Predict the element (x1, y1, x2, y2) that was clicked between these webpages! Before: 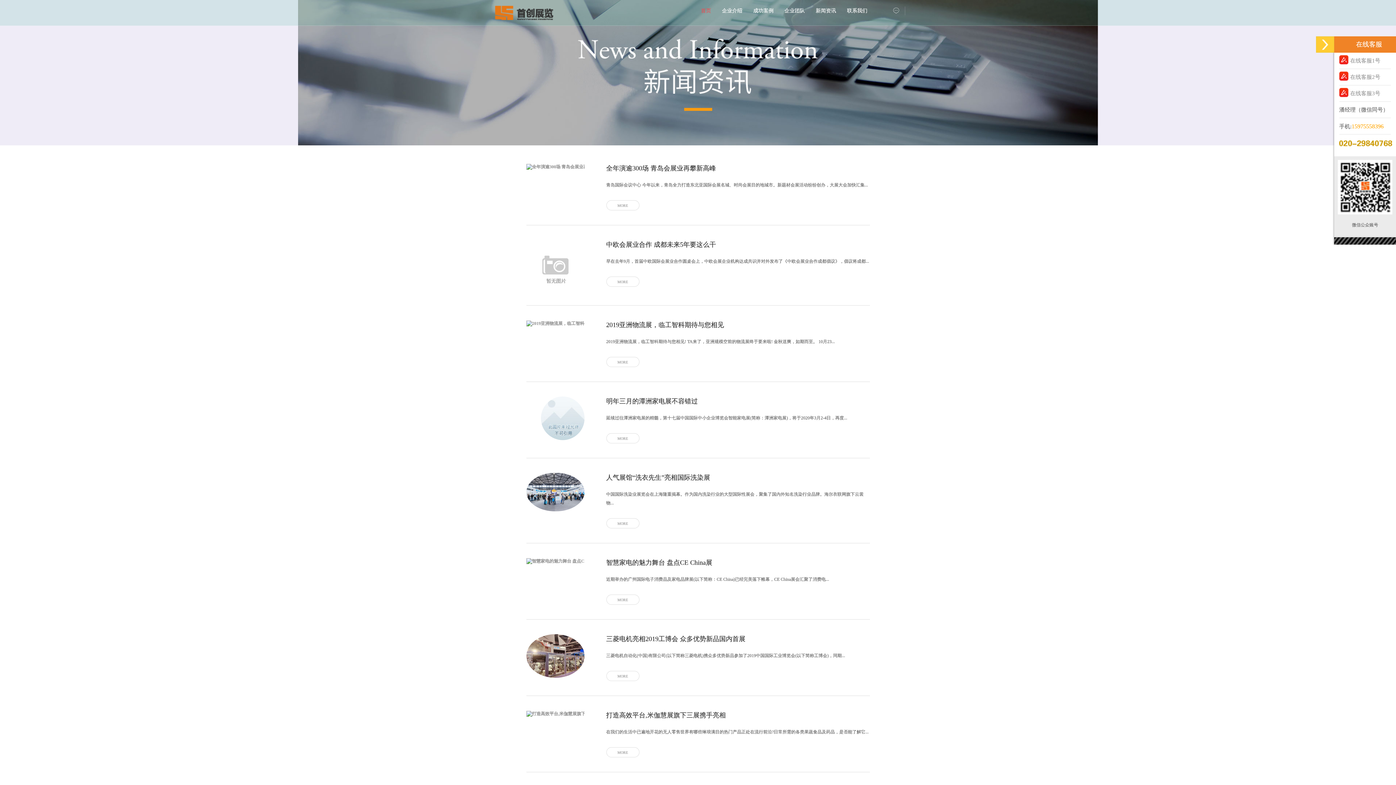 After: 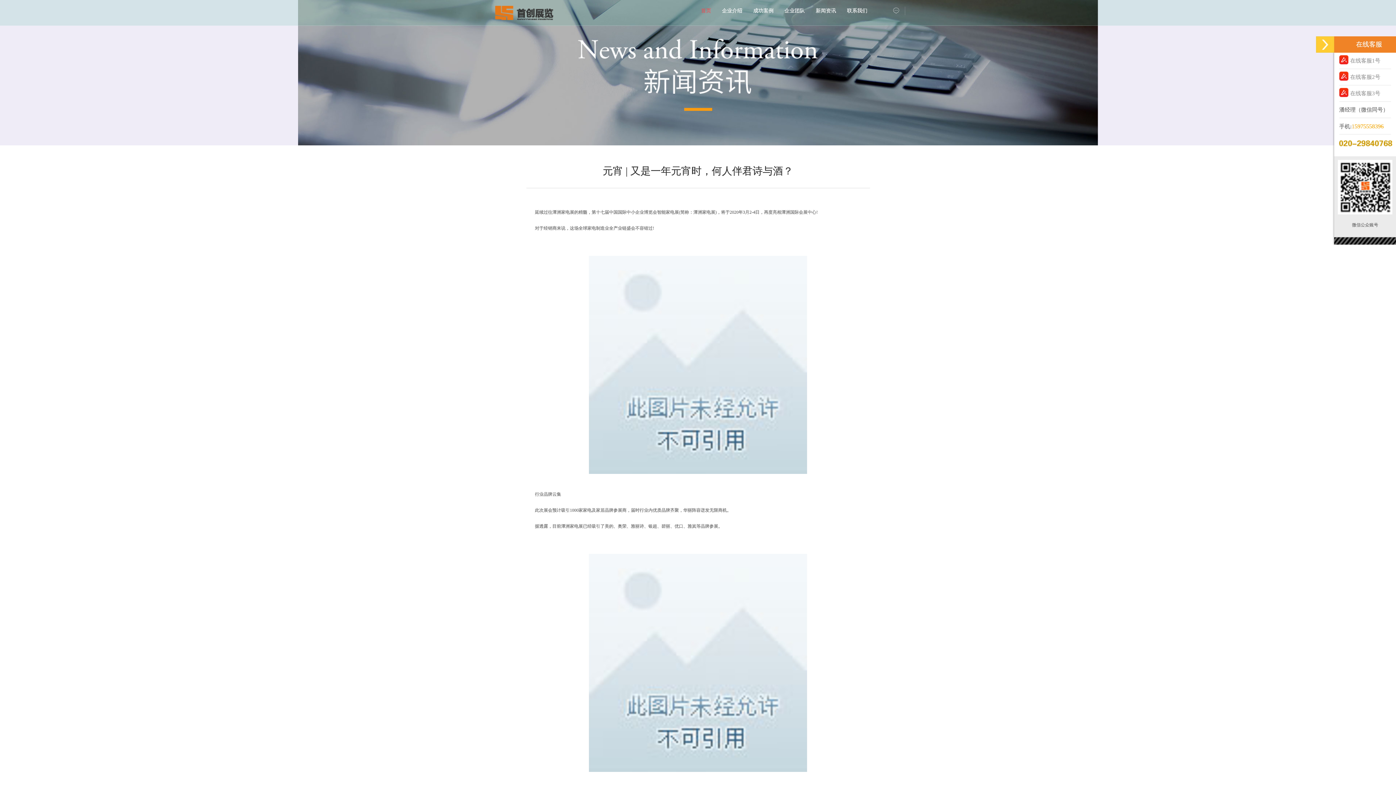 Action: label: MORE bbox: (606, 433, 639, 443)